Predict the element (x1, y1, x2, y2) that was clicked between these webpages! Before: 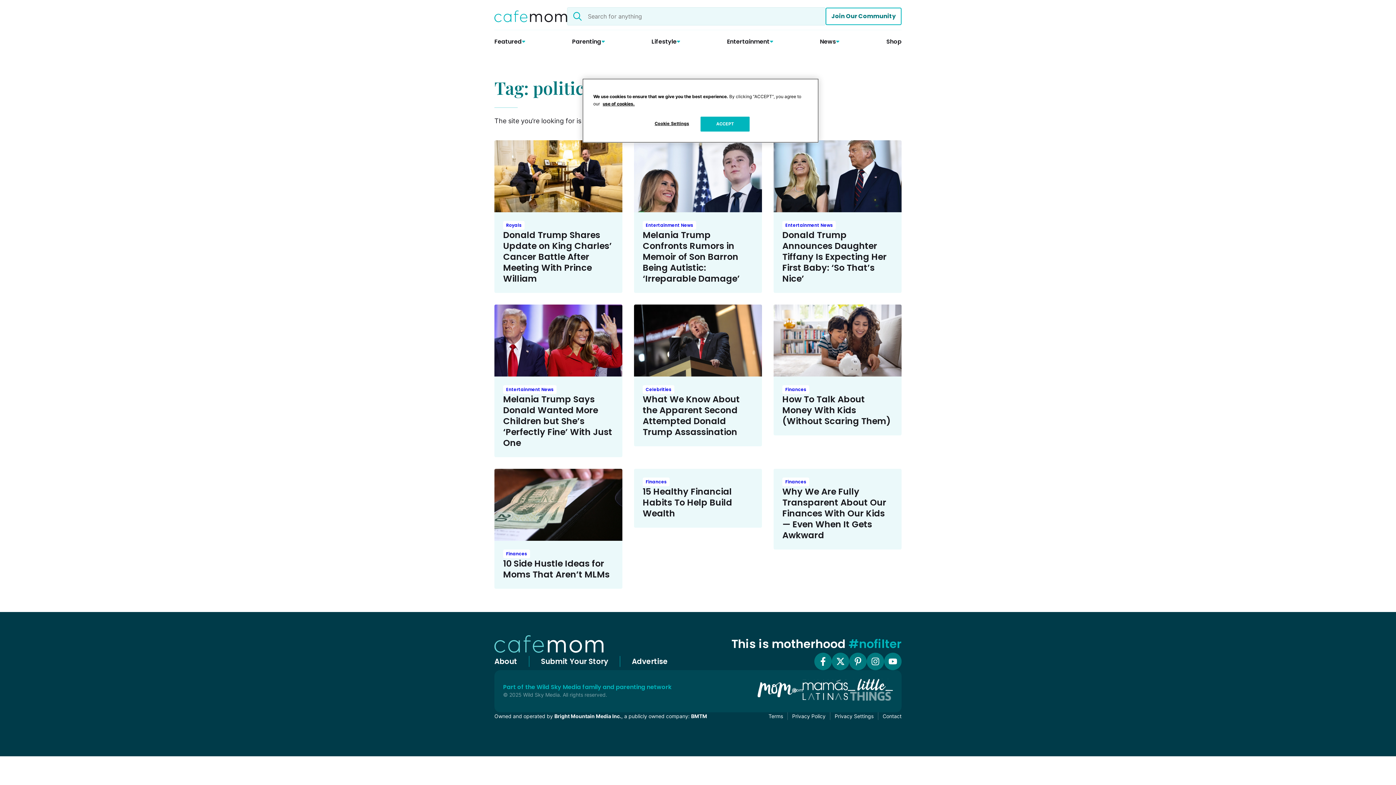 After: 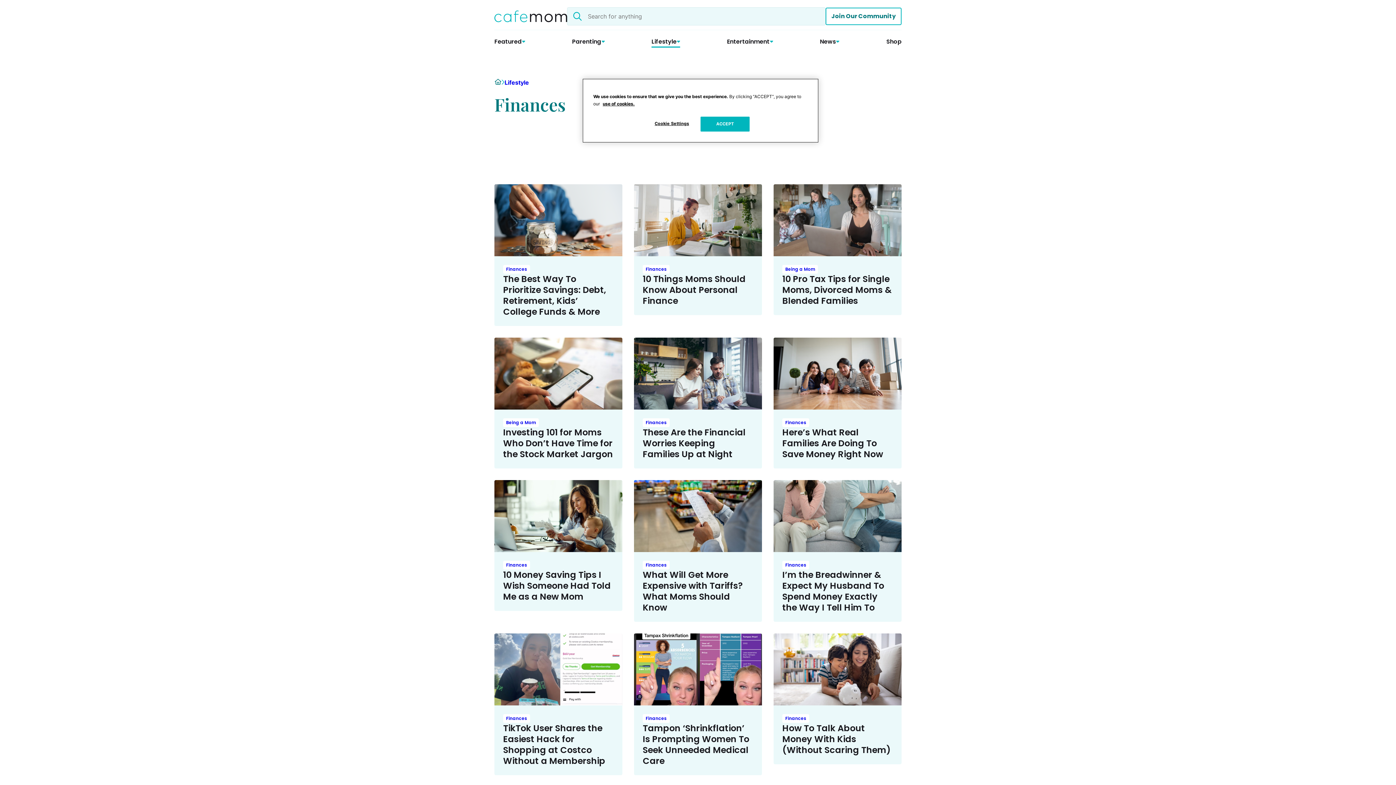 Action: bbox: (782, 385, 809, 394) label: Finances